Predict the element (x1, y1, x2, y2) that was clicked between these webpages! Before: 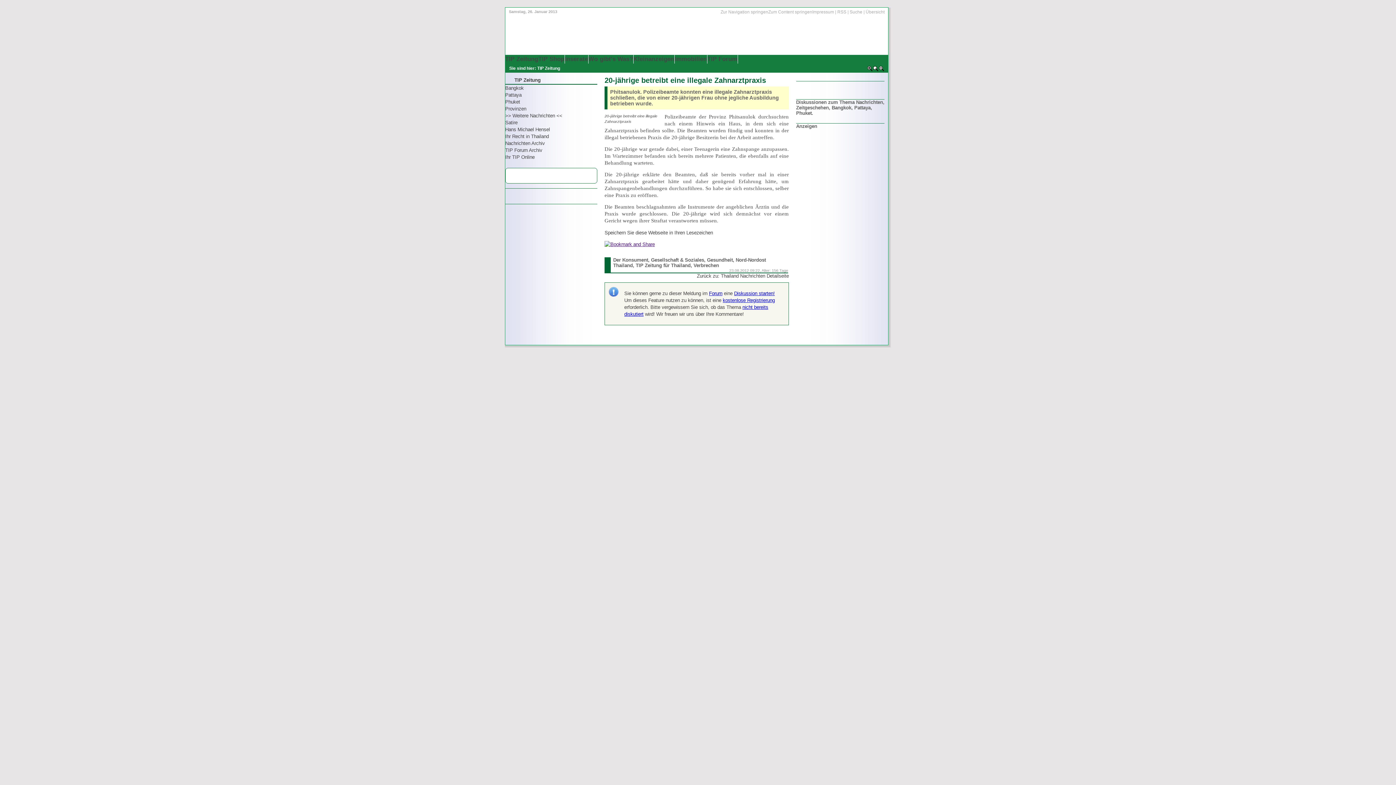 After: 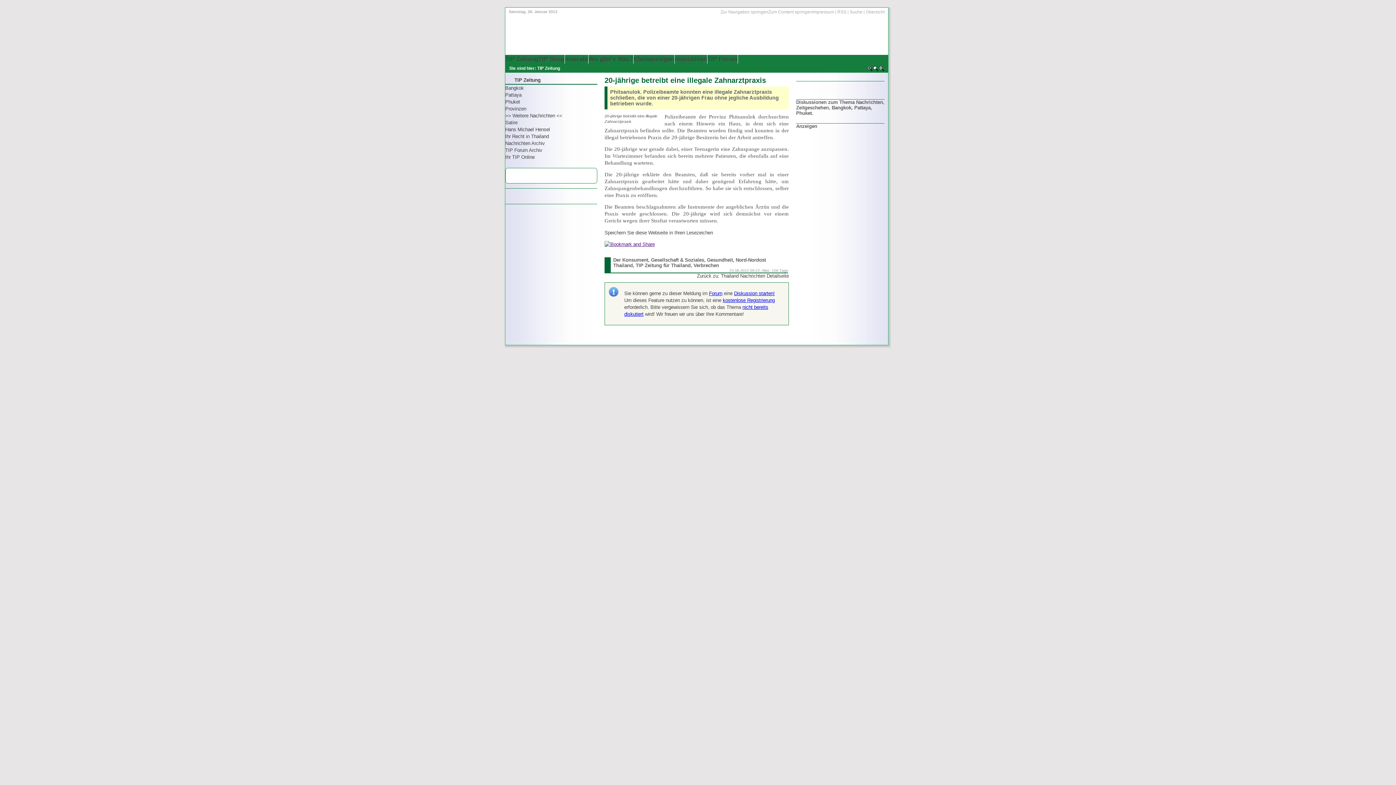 Action: bbox: (873, 67, 879, 72)